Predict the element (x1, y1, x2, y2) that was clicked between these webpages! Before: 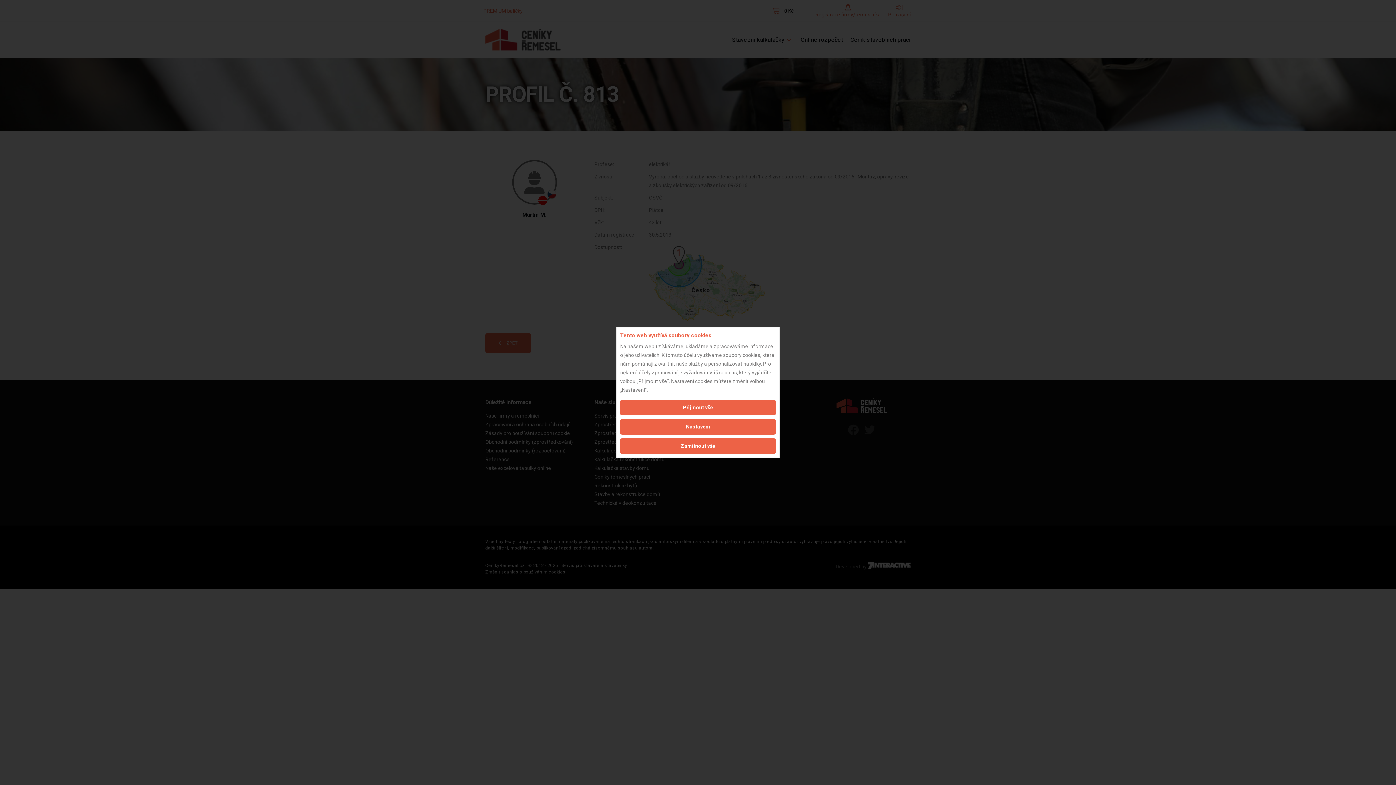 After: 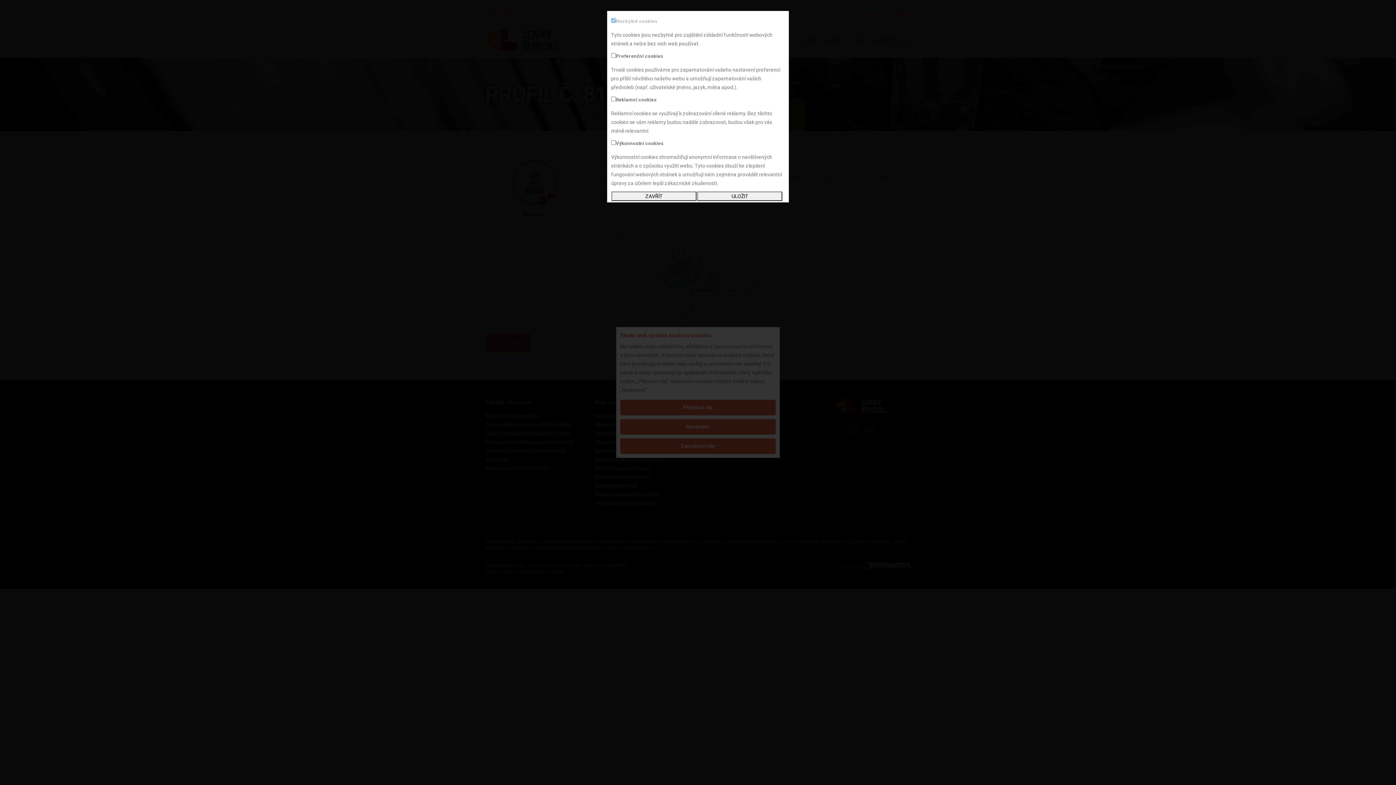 Action: label: Nastavení bbox: (620, 419, 776, 434)